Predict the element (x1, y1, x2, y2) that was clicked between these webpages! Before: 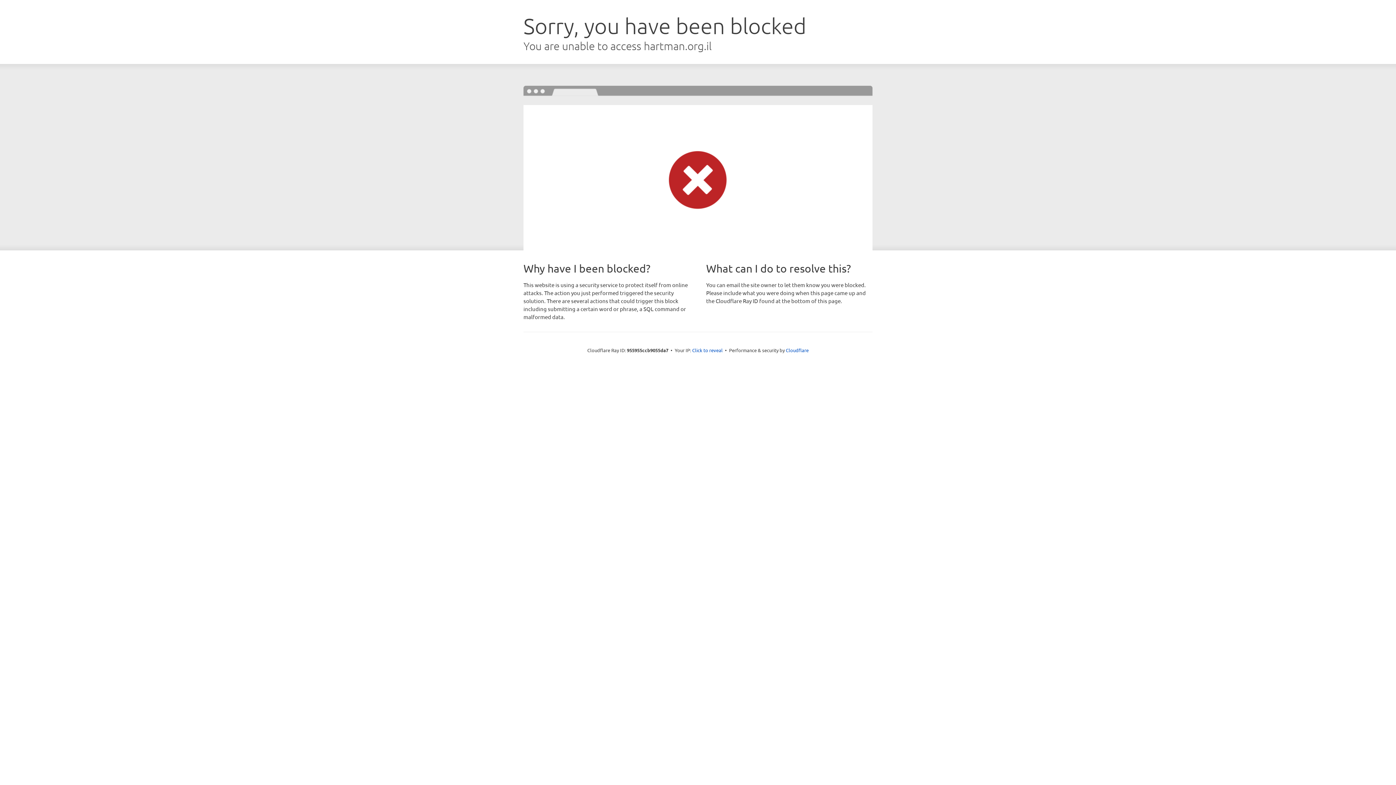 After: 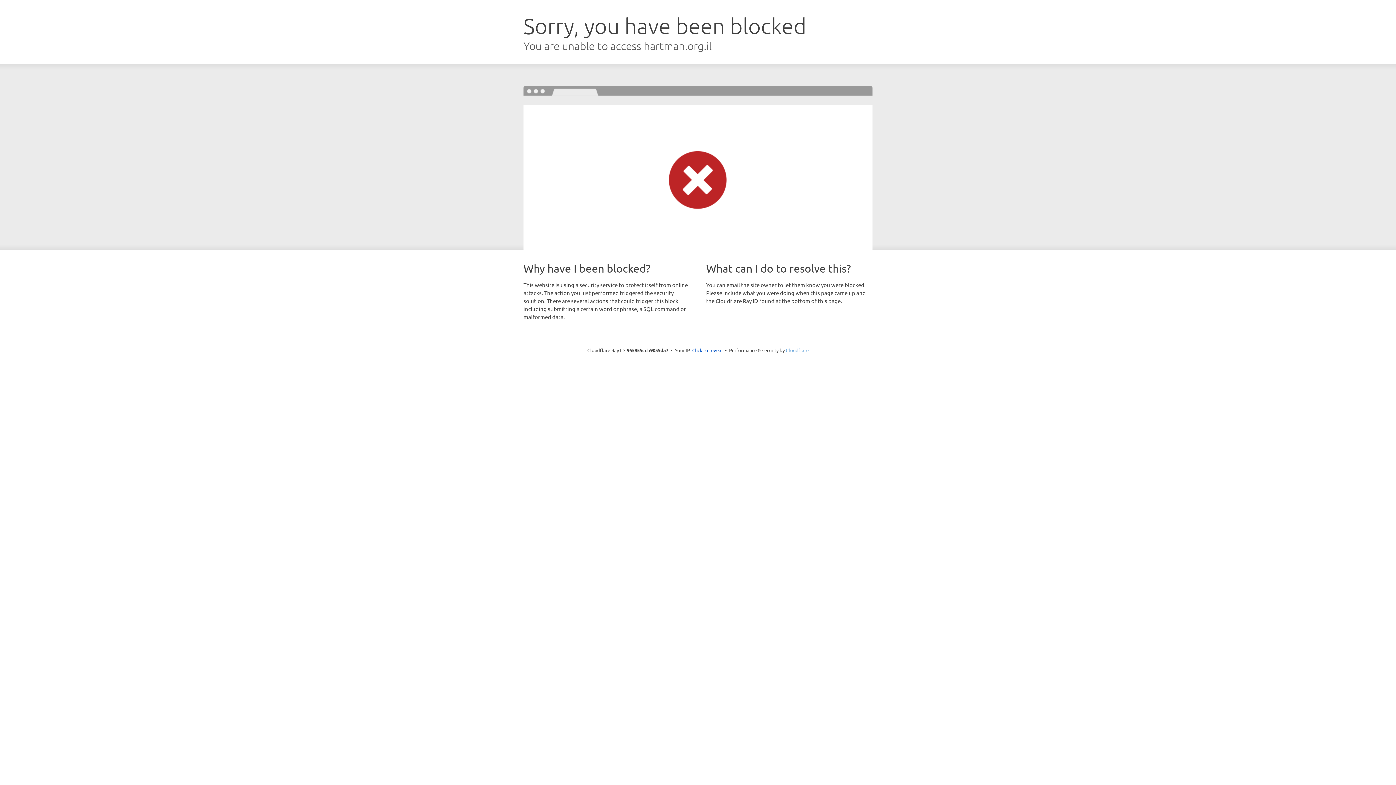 Action: label: Cloudflare bbox: (786, 347, 808, 353)